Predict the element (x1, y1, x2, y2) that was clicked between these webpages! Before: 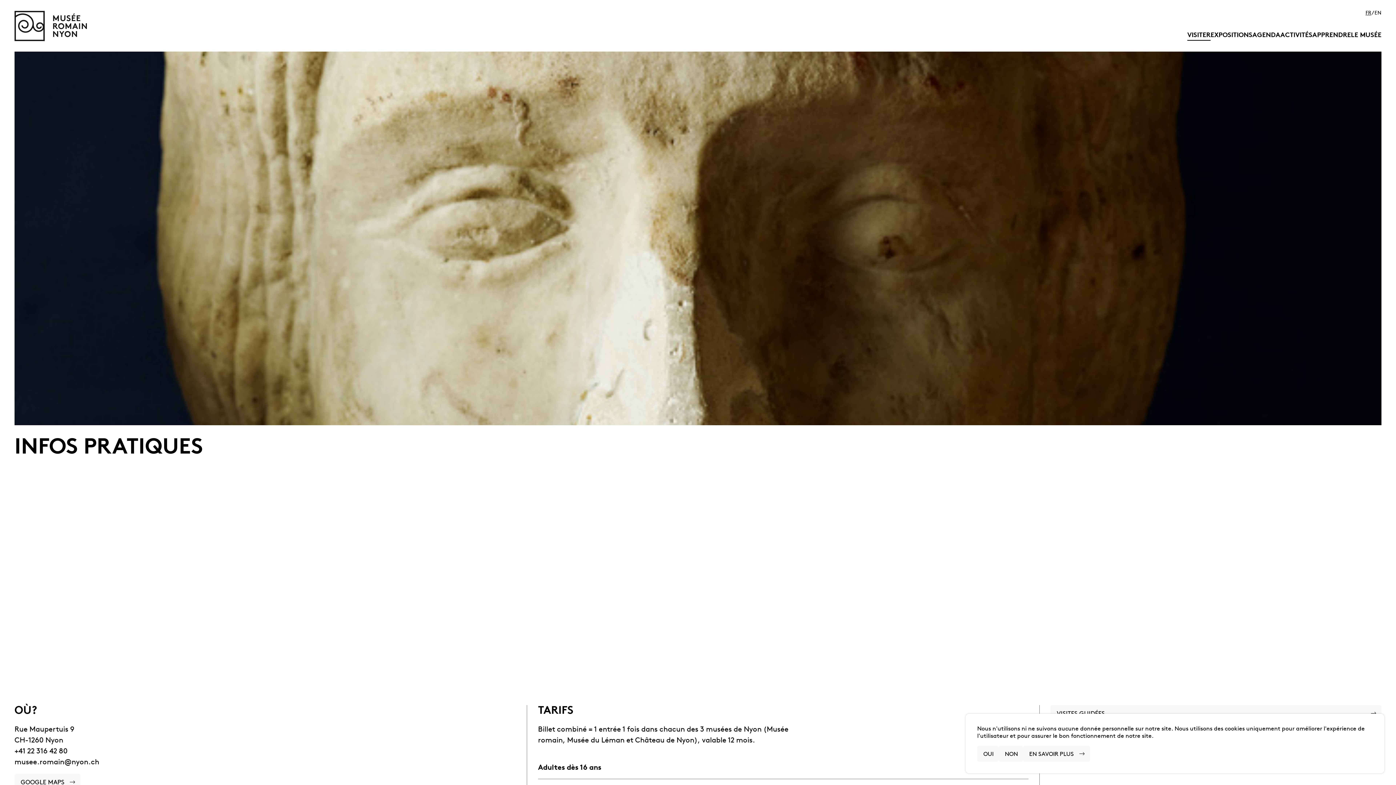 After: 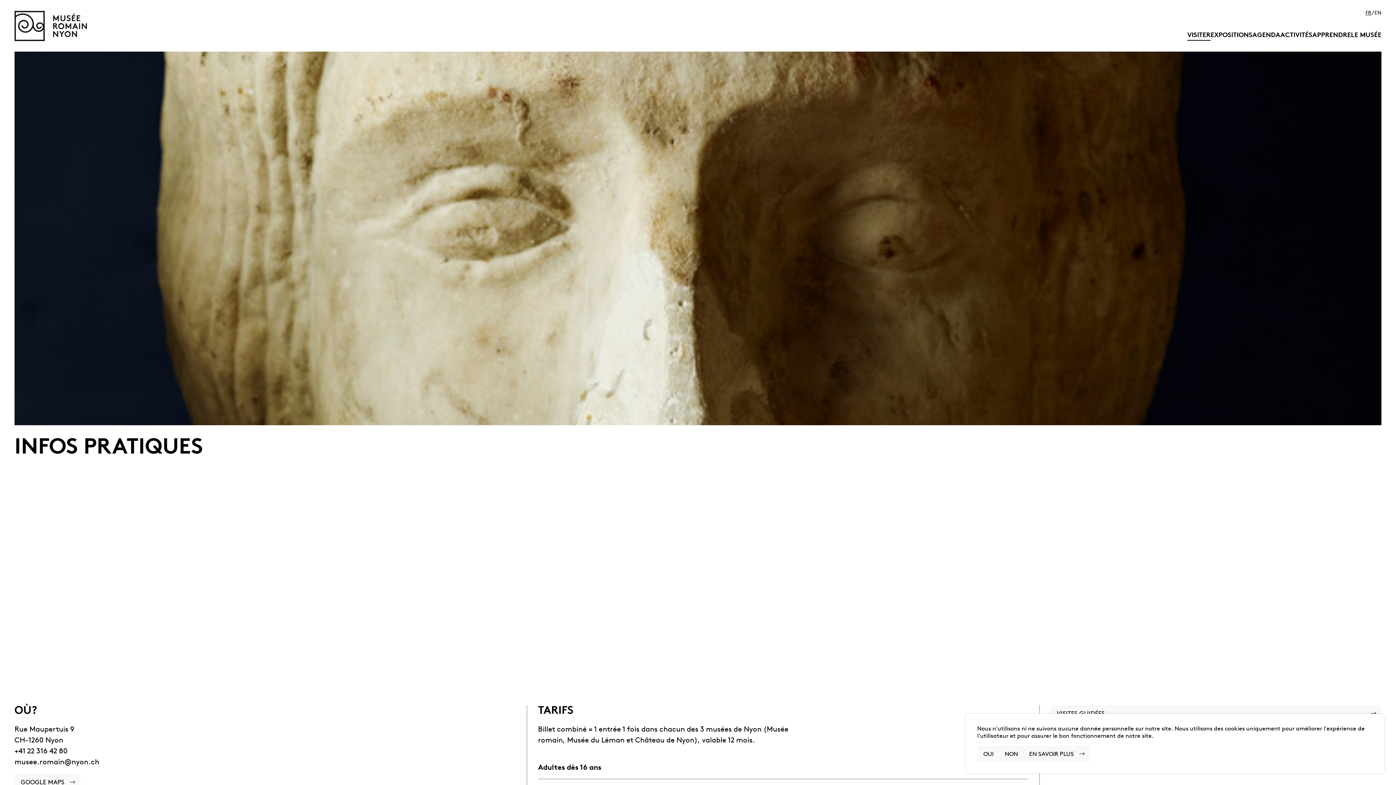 Action: label: EN SAVOIR PLUS bbox: (1023, 746, 1090, 762)